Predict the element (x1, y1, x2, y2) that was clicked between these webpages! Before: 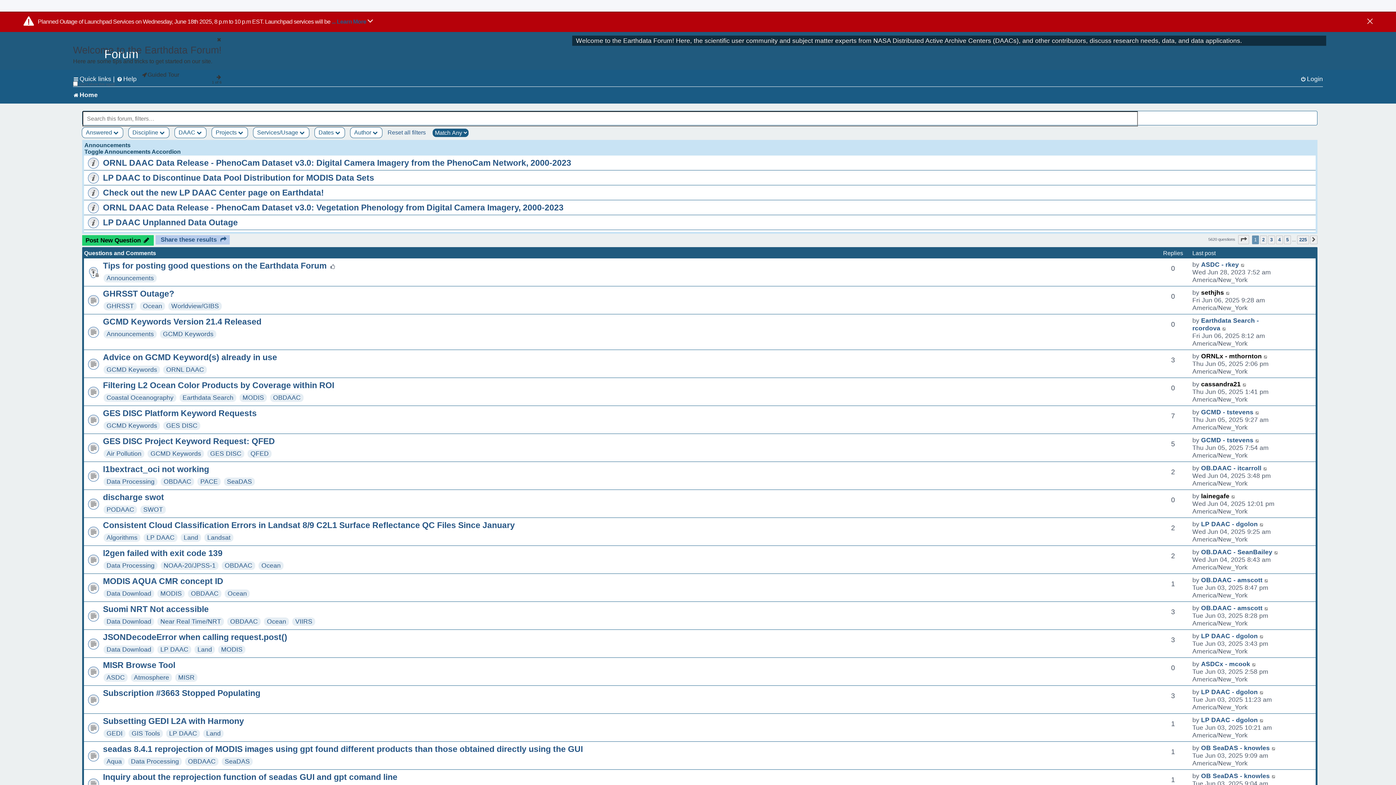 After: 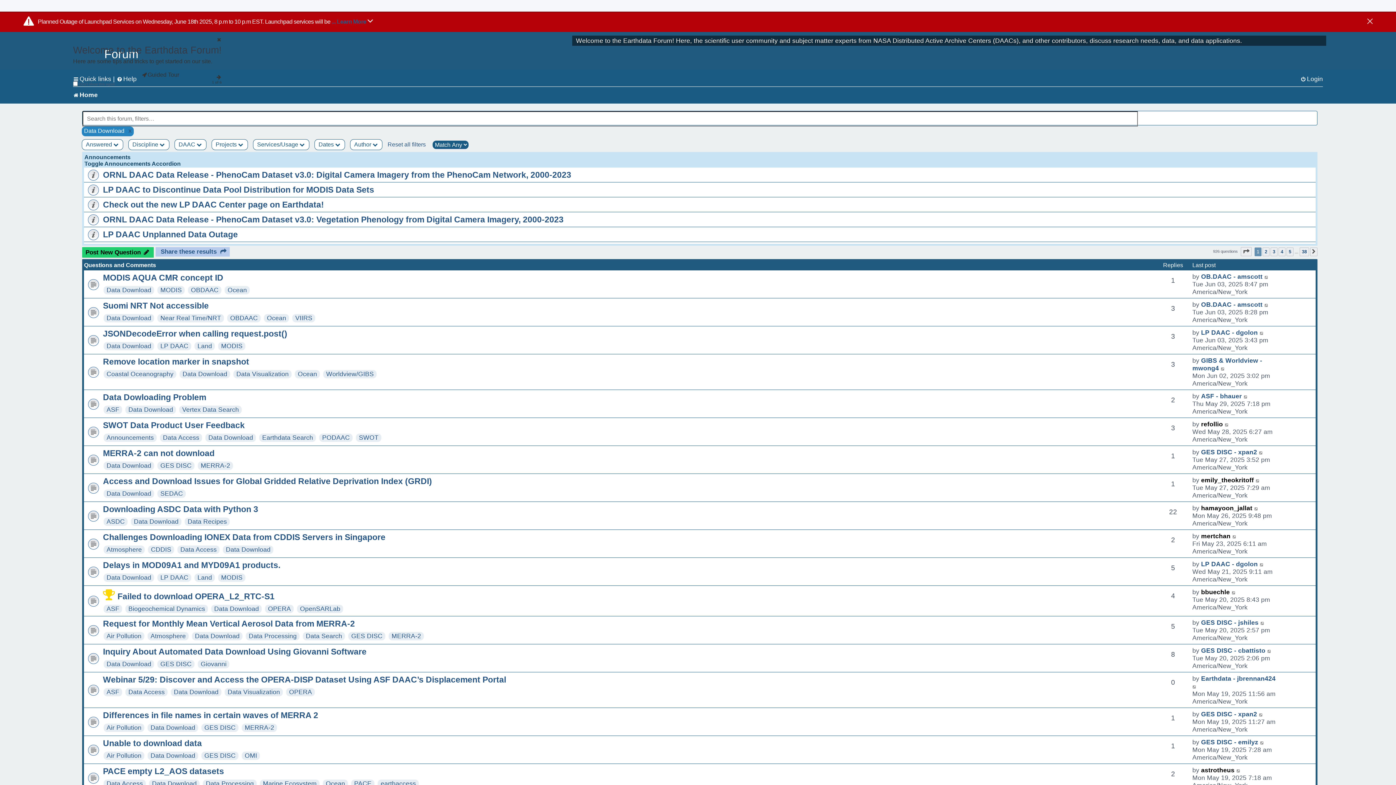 Action: bbox: (106, 646, 151, 653) label: Data Download